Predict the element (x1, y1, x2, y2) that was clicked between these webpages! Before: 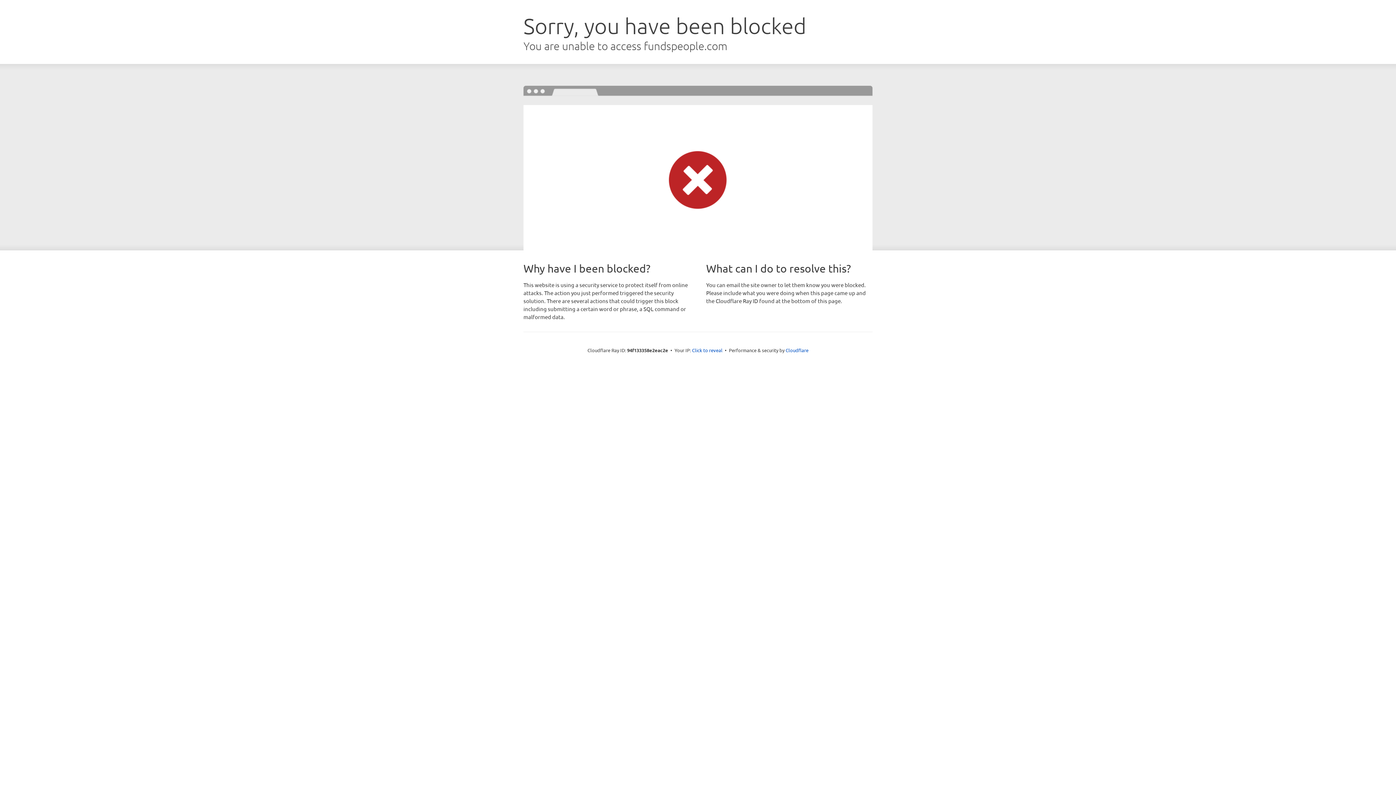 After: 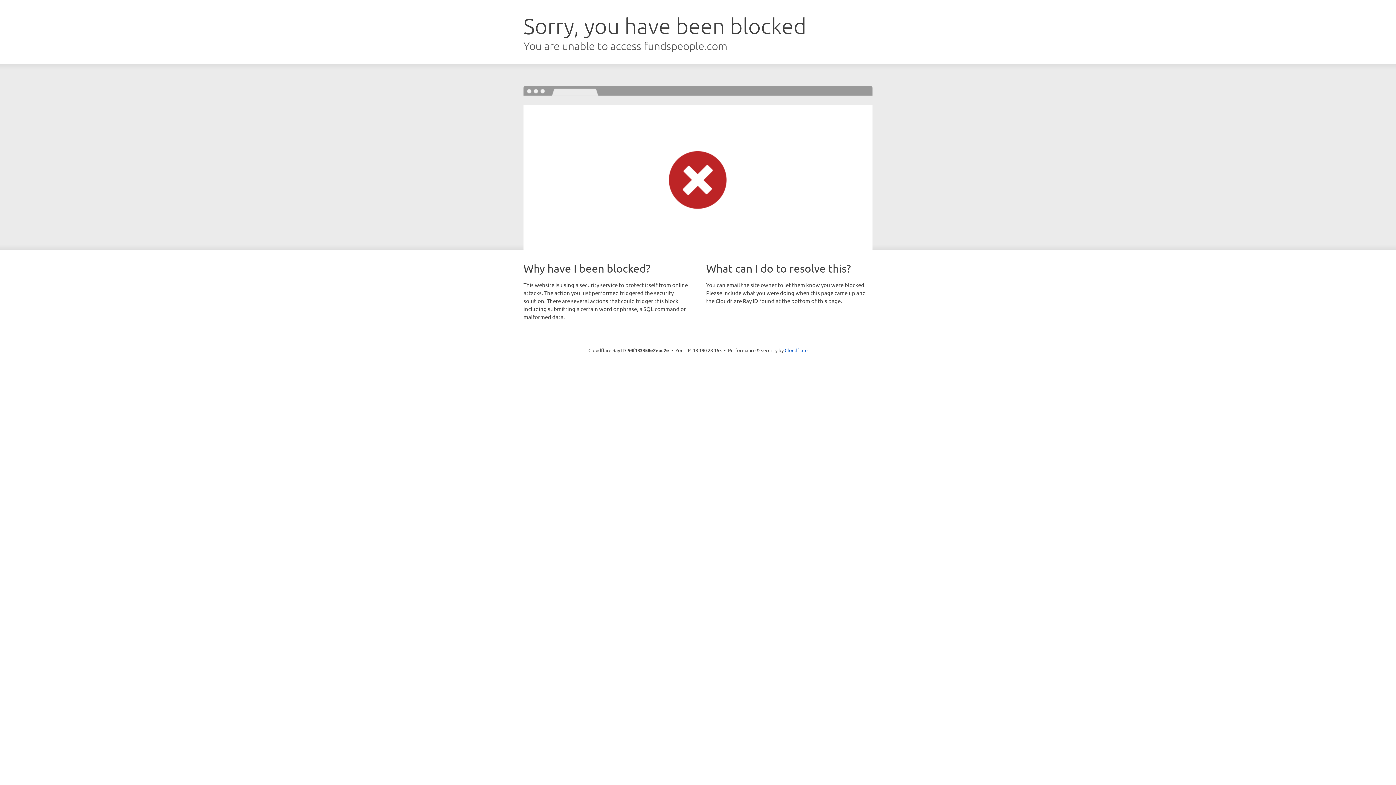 Action: bbox: (692, 346, 722, 353) label: Click to reveal